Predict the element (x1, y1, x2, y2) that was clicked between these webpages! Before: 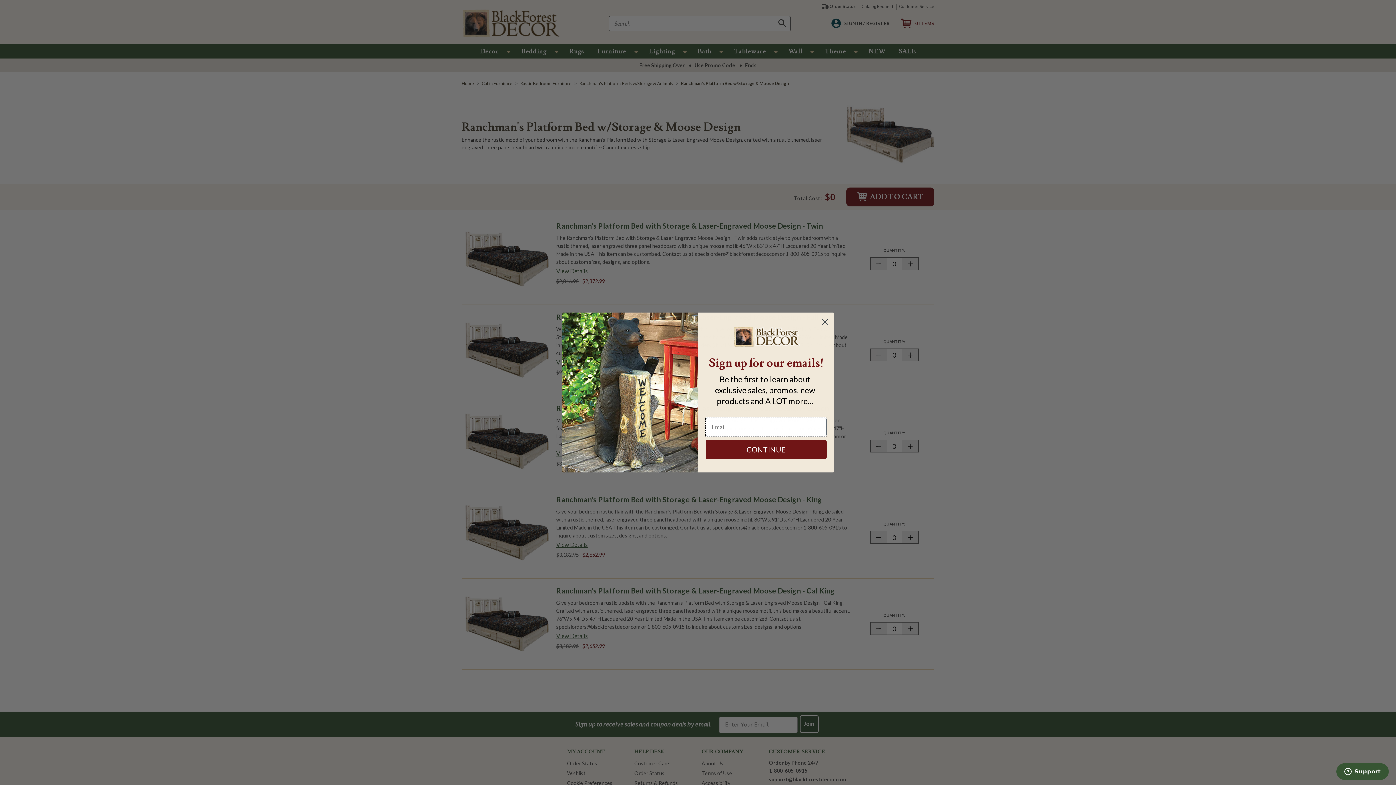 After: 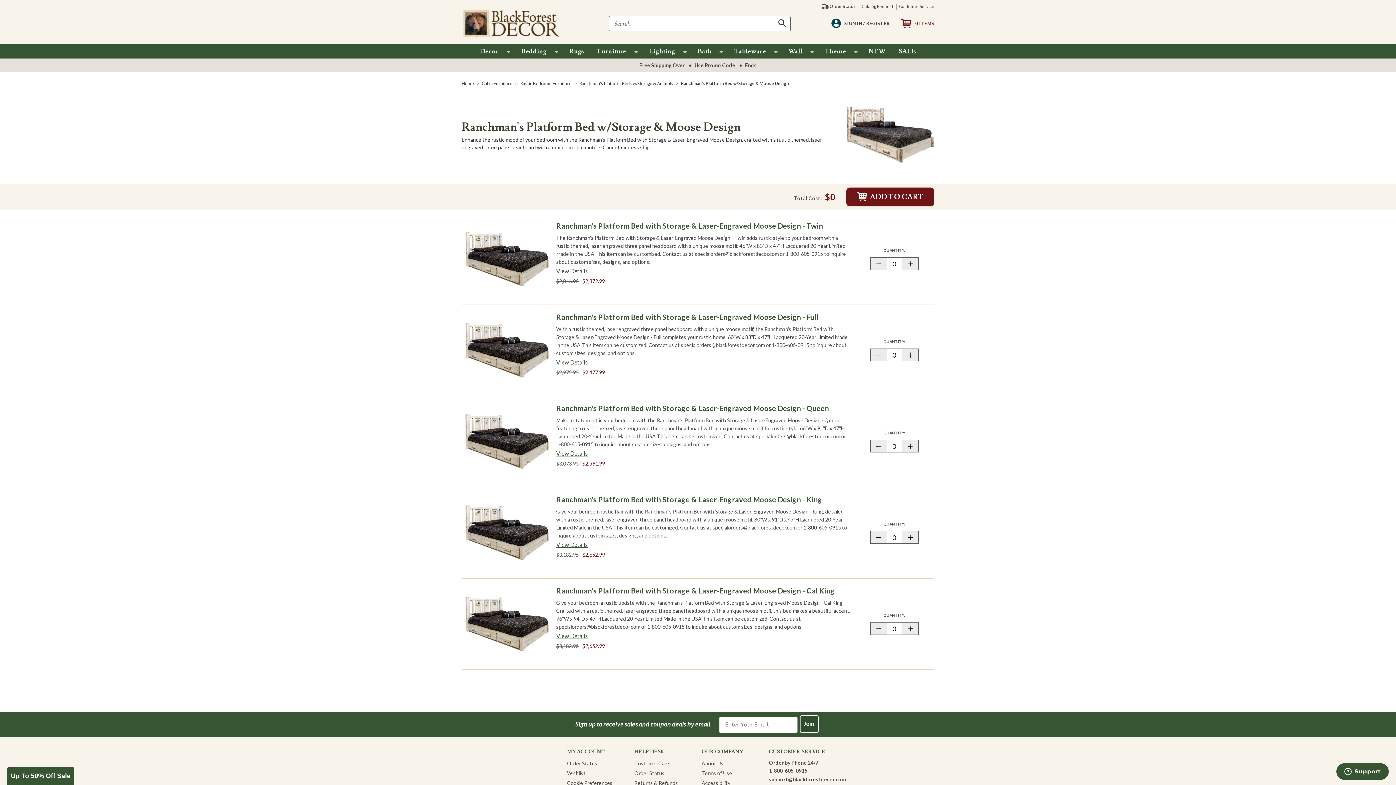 Action: bbox: (818, 315, 831, 328) label: Close dialog